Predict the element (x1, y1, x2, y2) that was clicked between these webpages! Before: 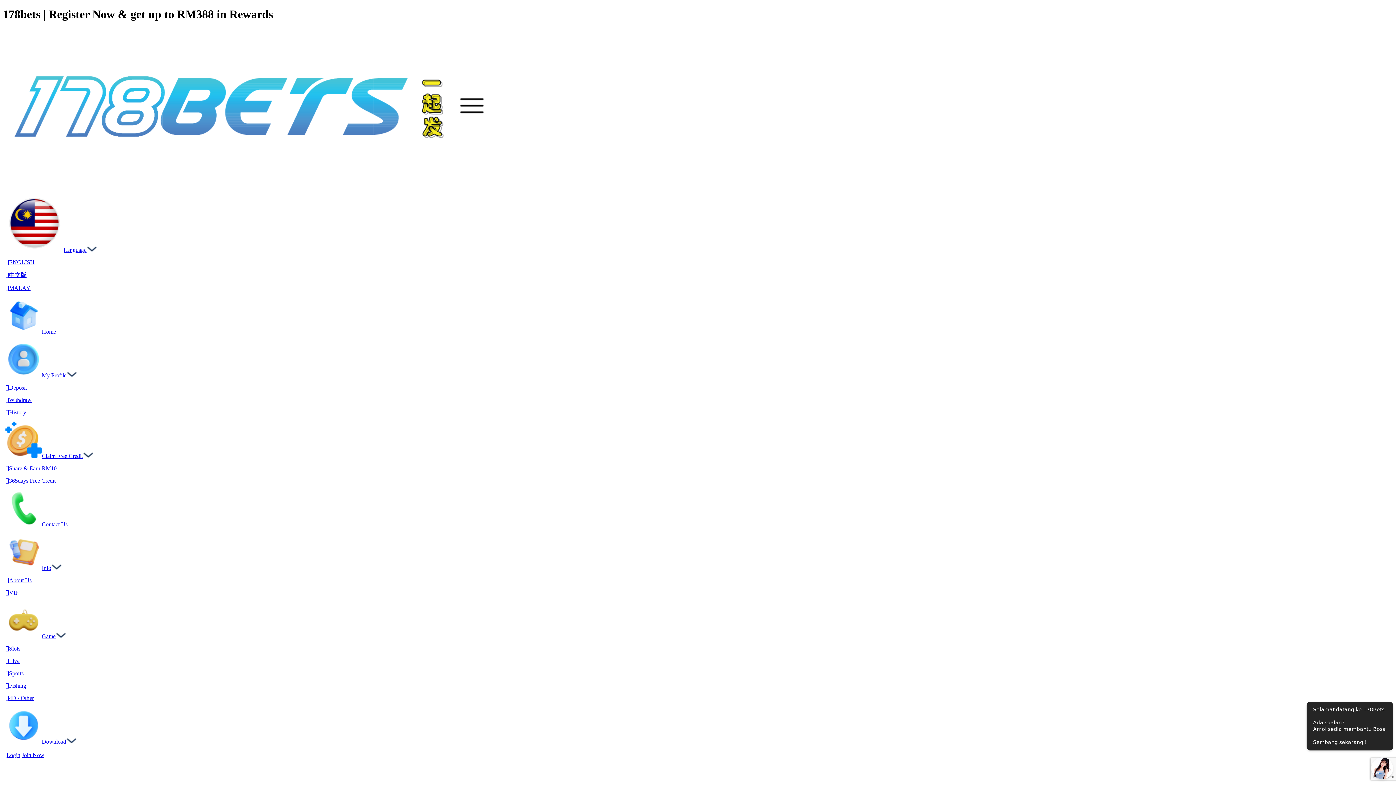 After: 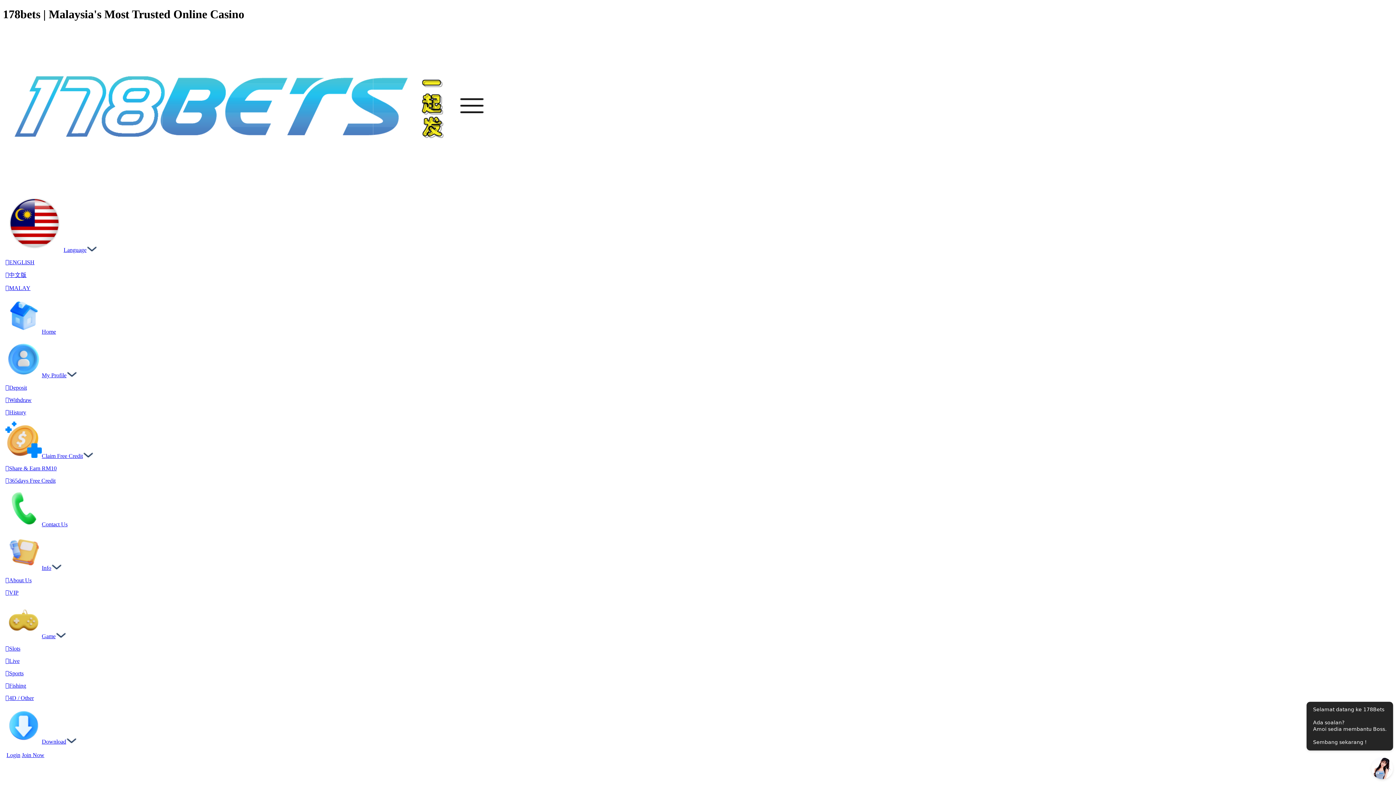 Action: bbox: (4, 176, 458, 182)